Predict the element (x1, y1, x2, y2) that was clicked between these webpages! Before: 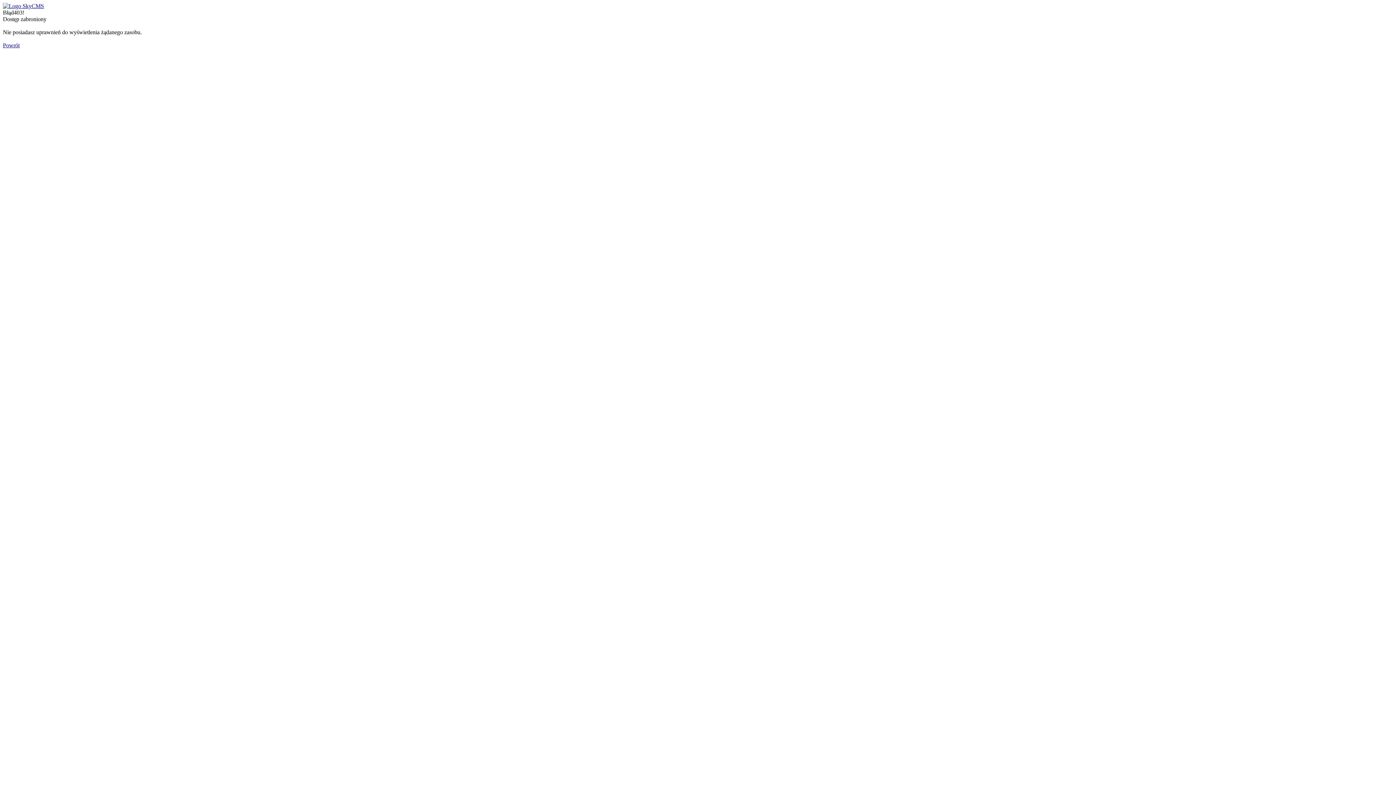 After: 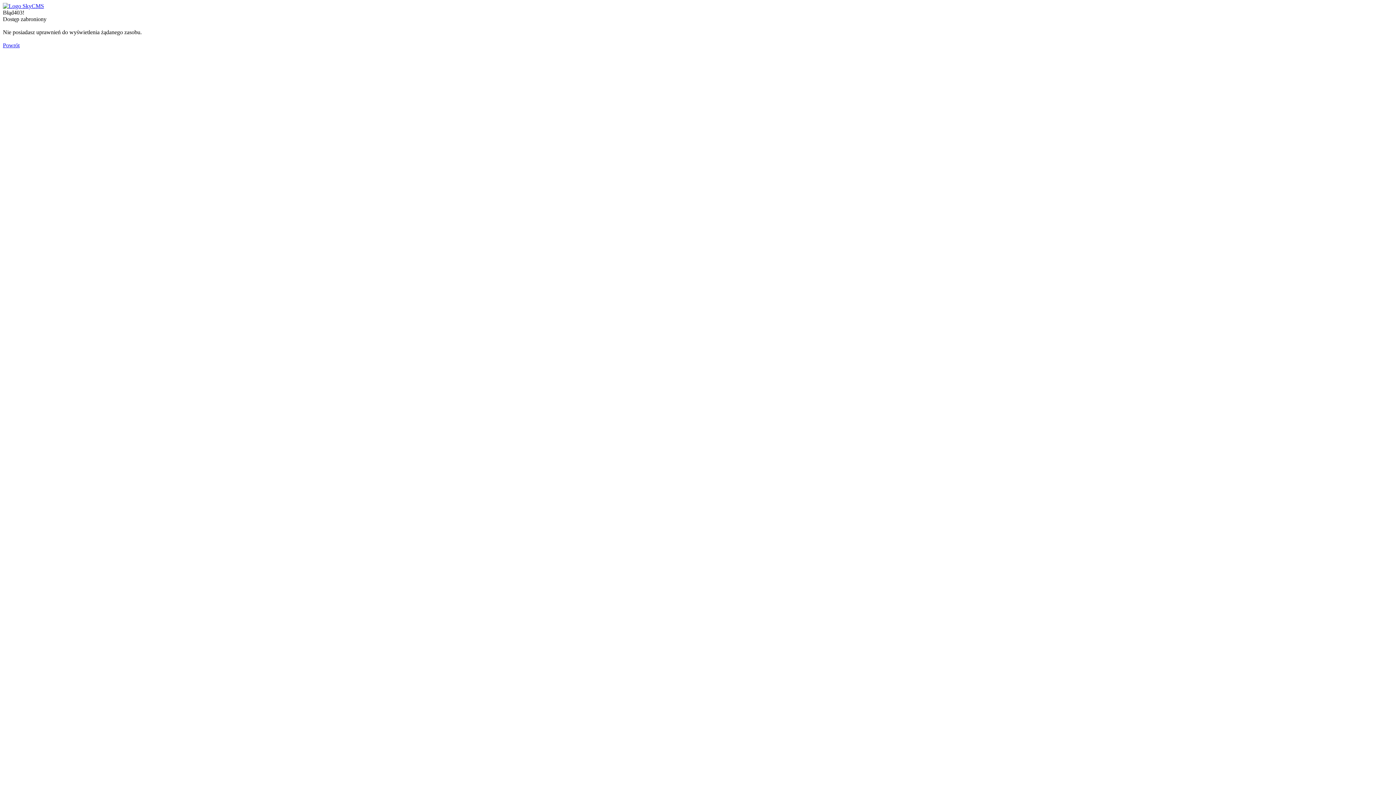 Action: bbox: (2, 2, 44, 9)